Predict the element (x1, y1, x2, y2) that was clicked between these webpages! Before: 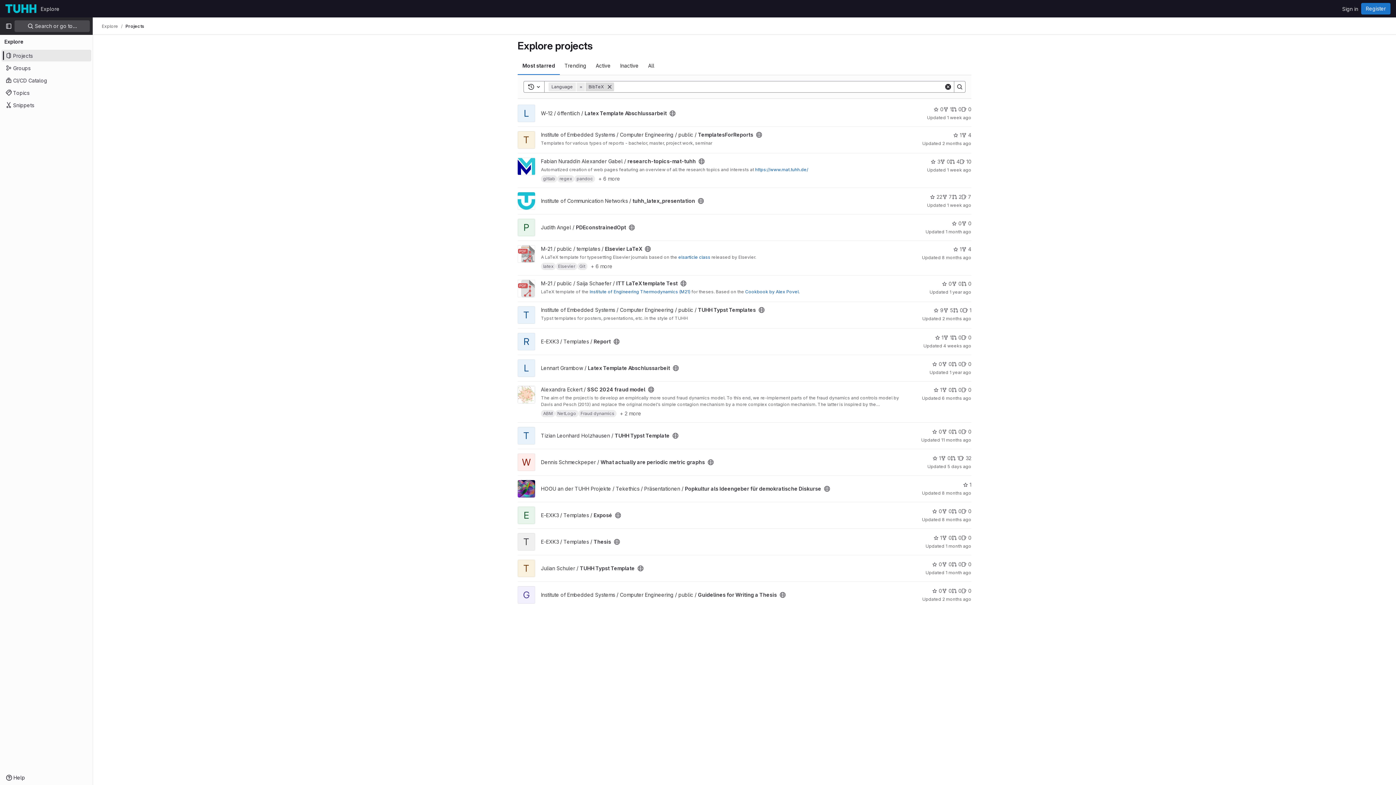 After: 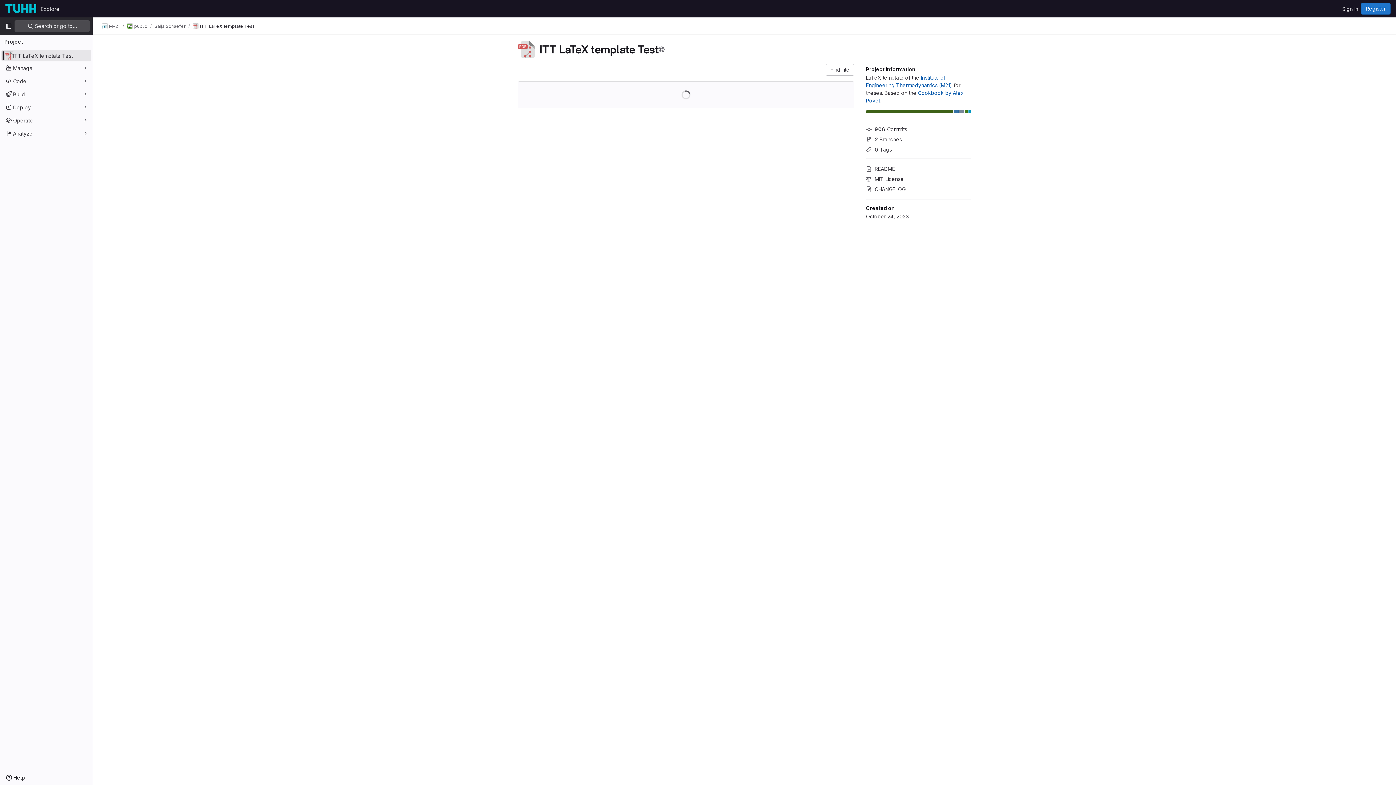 Action: label: M-21 / public / Saija Schaefer / ITT LaTeX template Test bbox: (541, 280, 677, 286)